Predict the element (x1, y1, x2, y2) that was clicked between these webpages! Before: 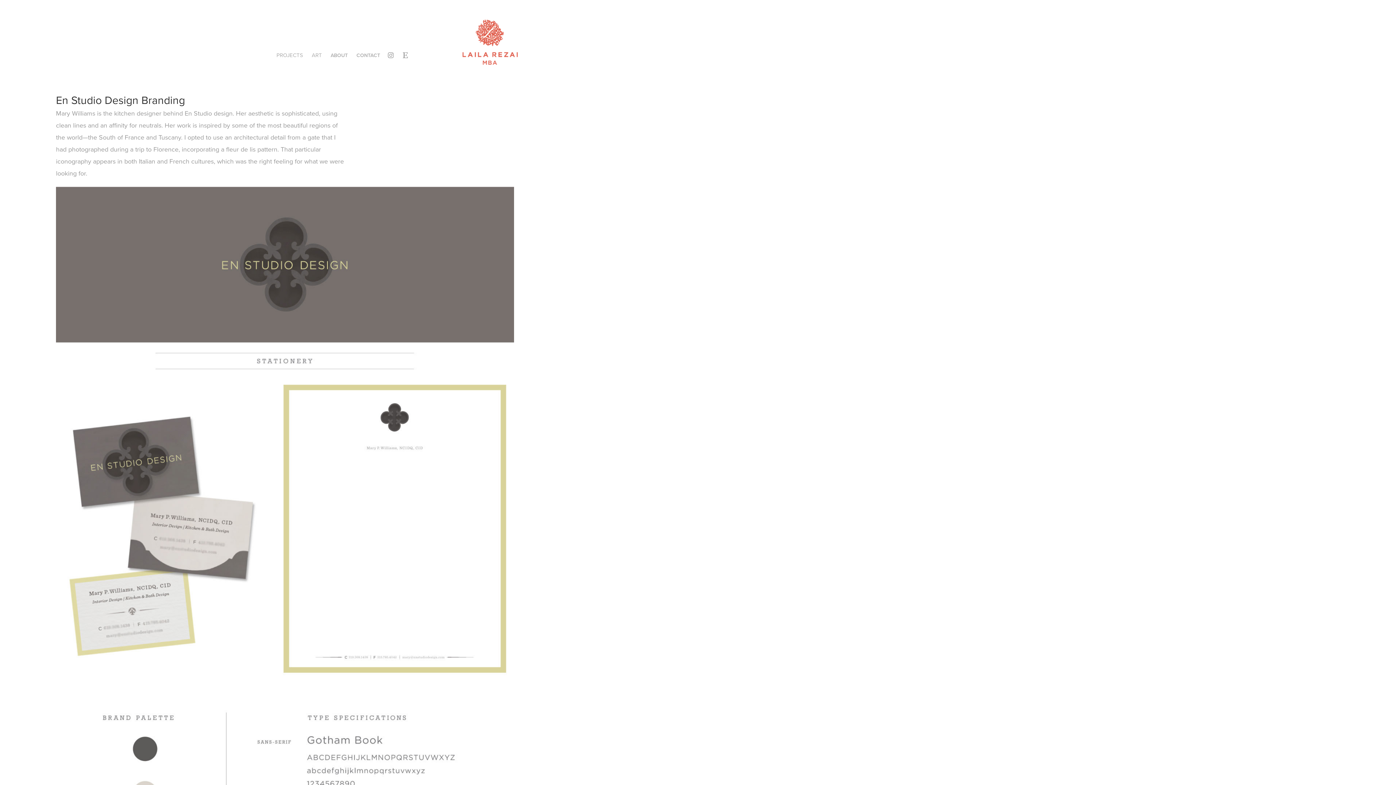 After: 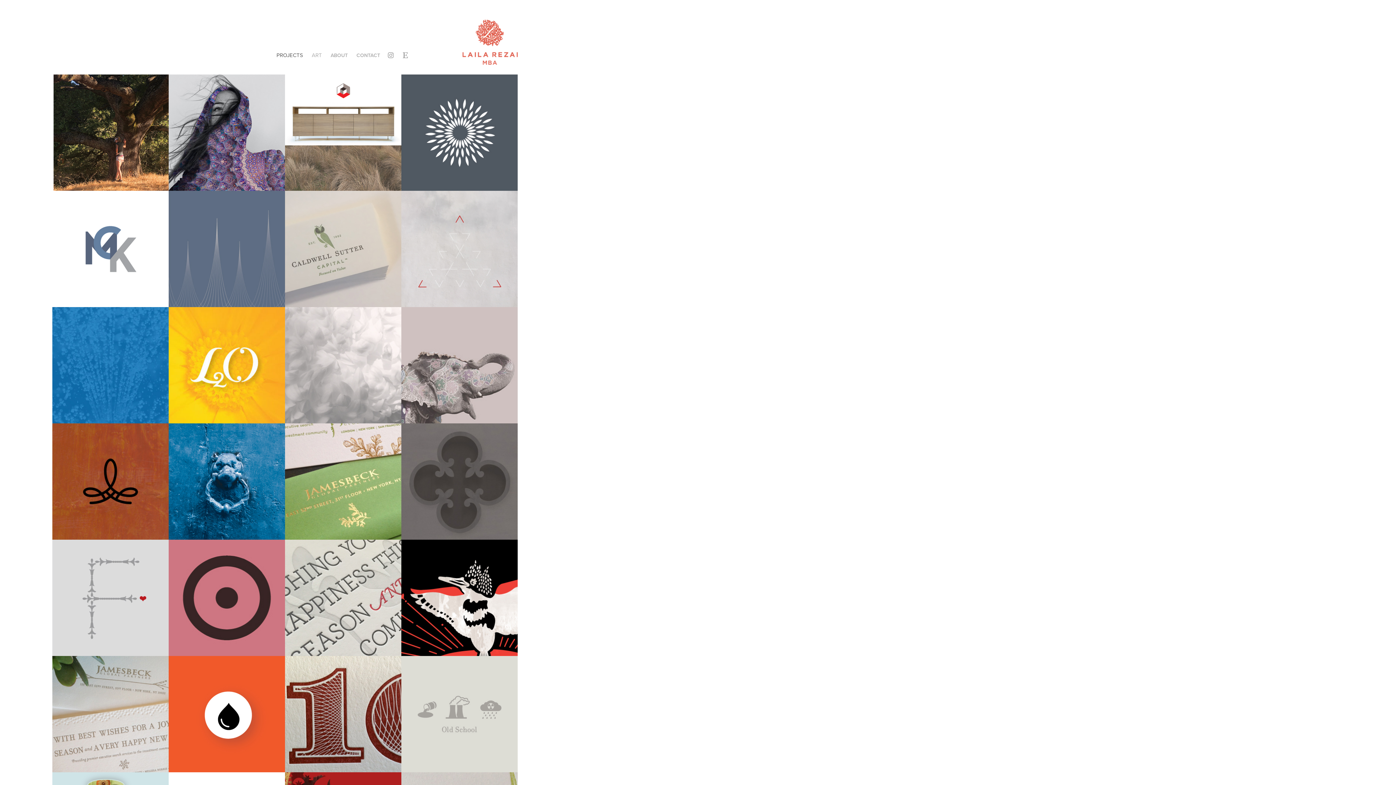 Action: bbox: (276, 51, 303, 58) label: PROJECTS